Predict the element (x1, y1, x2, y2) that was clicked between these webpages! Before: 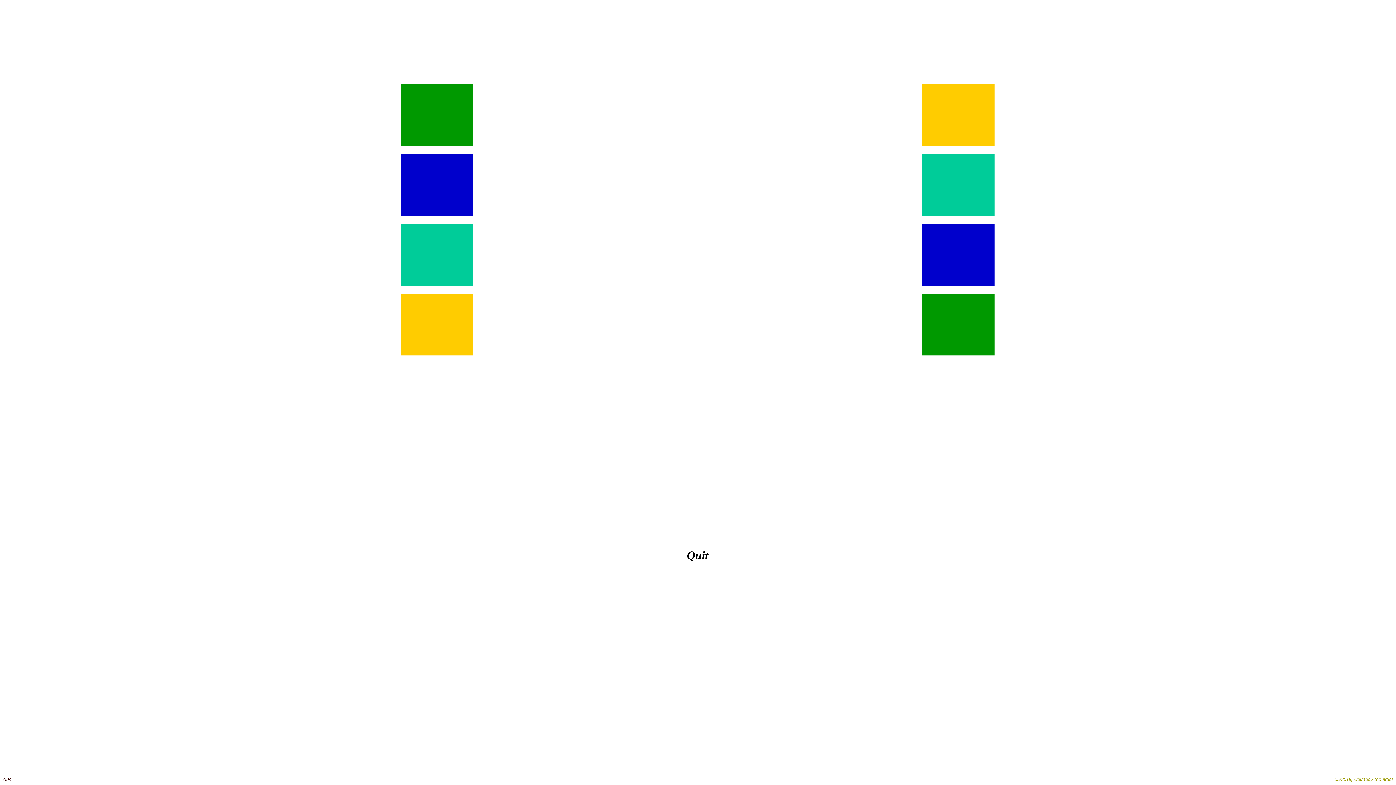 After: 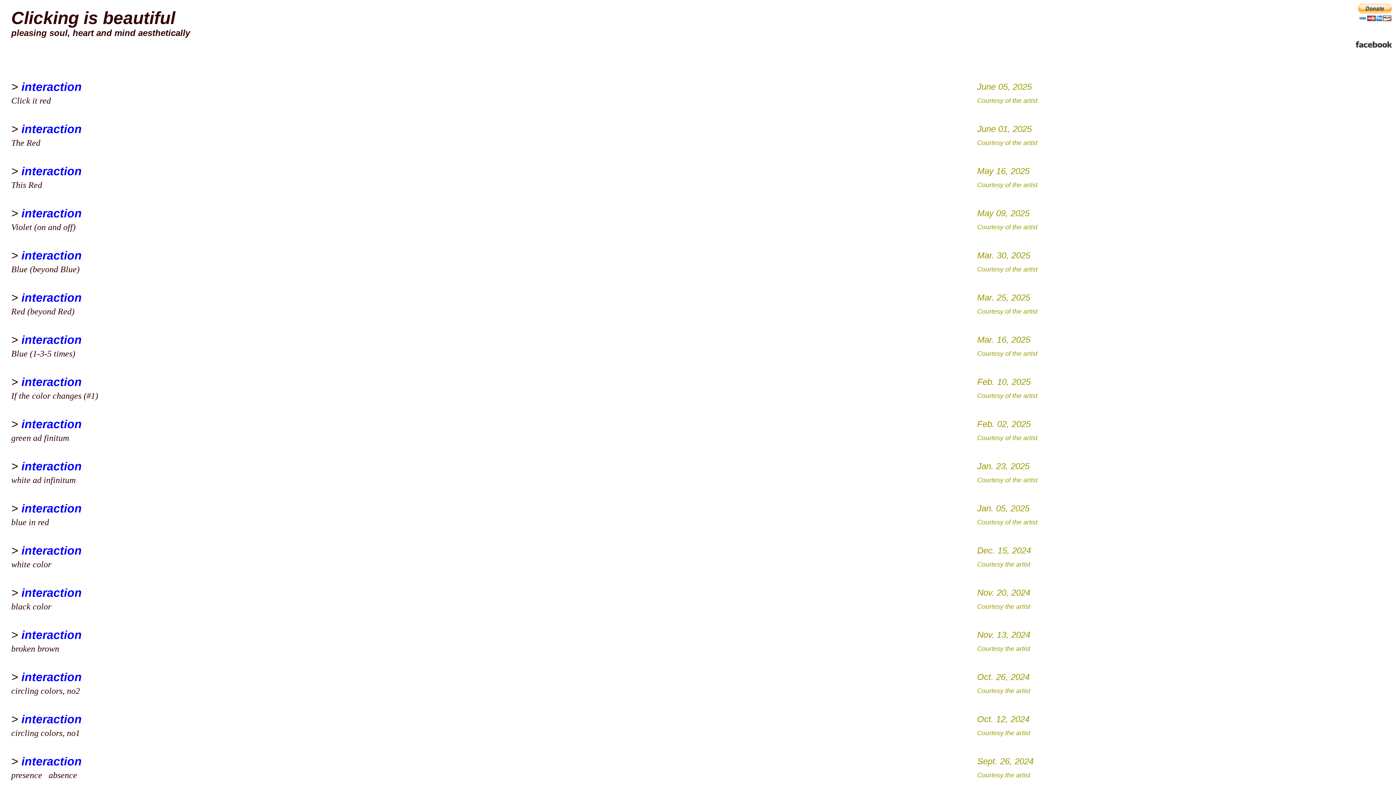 Action: label: Quit bbox: (687, 549, 708, 562)